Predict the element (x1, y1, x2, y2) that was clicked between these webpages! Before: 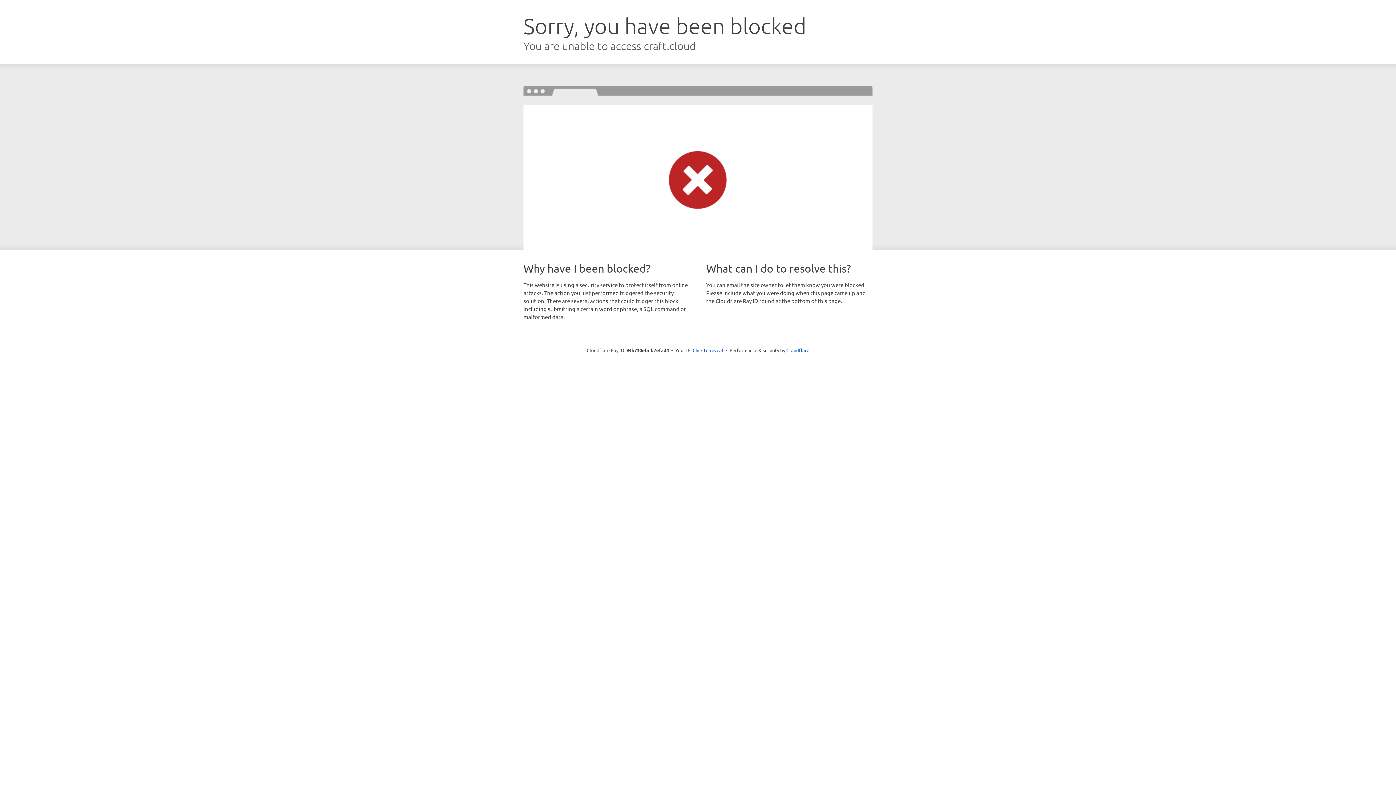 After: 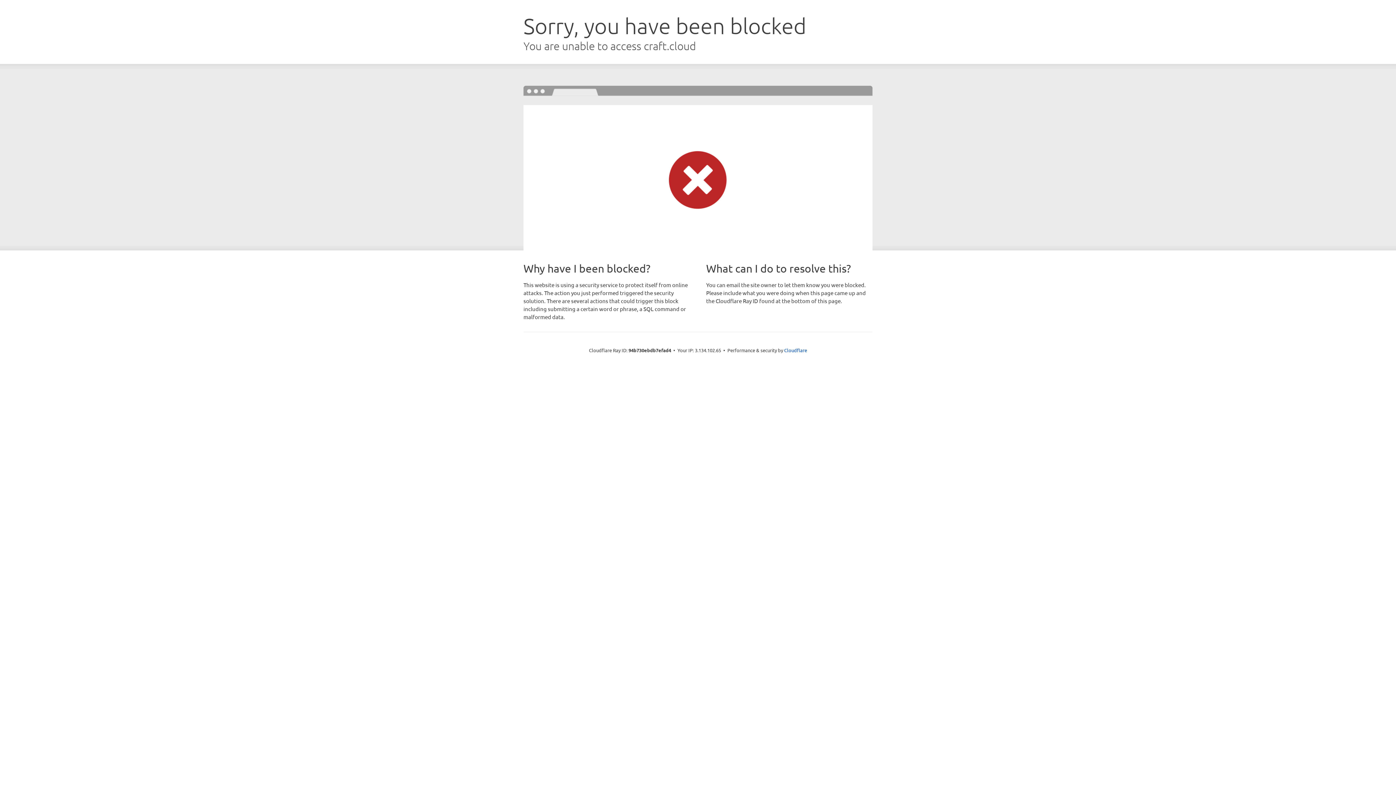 Action: label: Click to reveal bbox: (692, 346, 723, 353)